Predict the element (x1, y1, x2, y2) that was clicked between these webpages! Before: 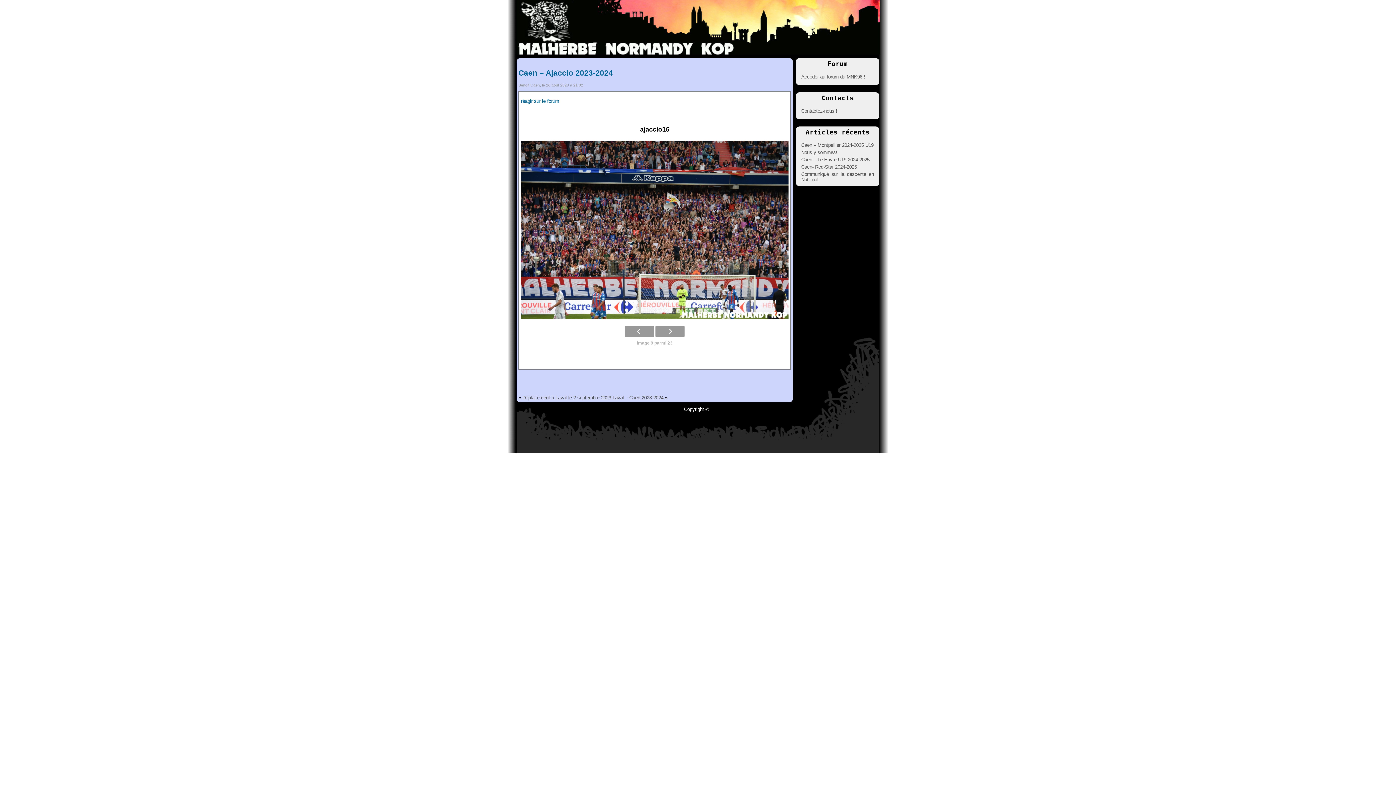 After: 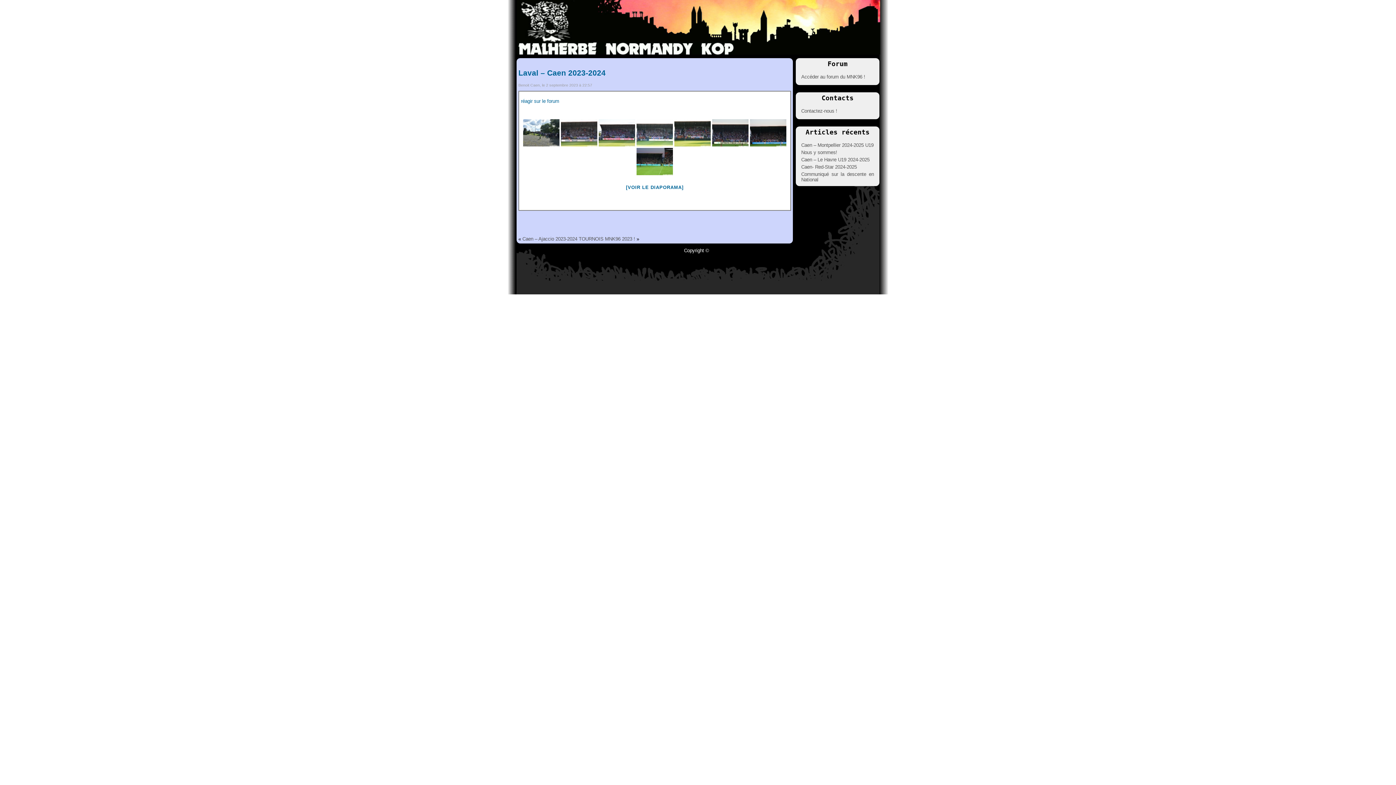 Action: bbox: (612, 395, 663, 400) label: Laval – Caen 2023-2024